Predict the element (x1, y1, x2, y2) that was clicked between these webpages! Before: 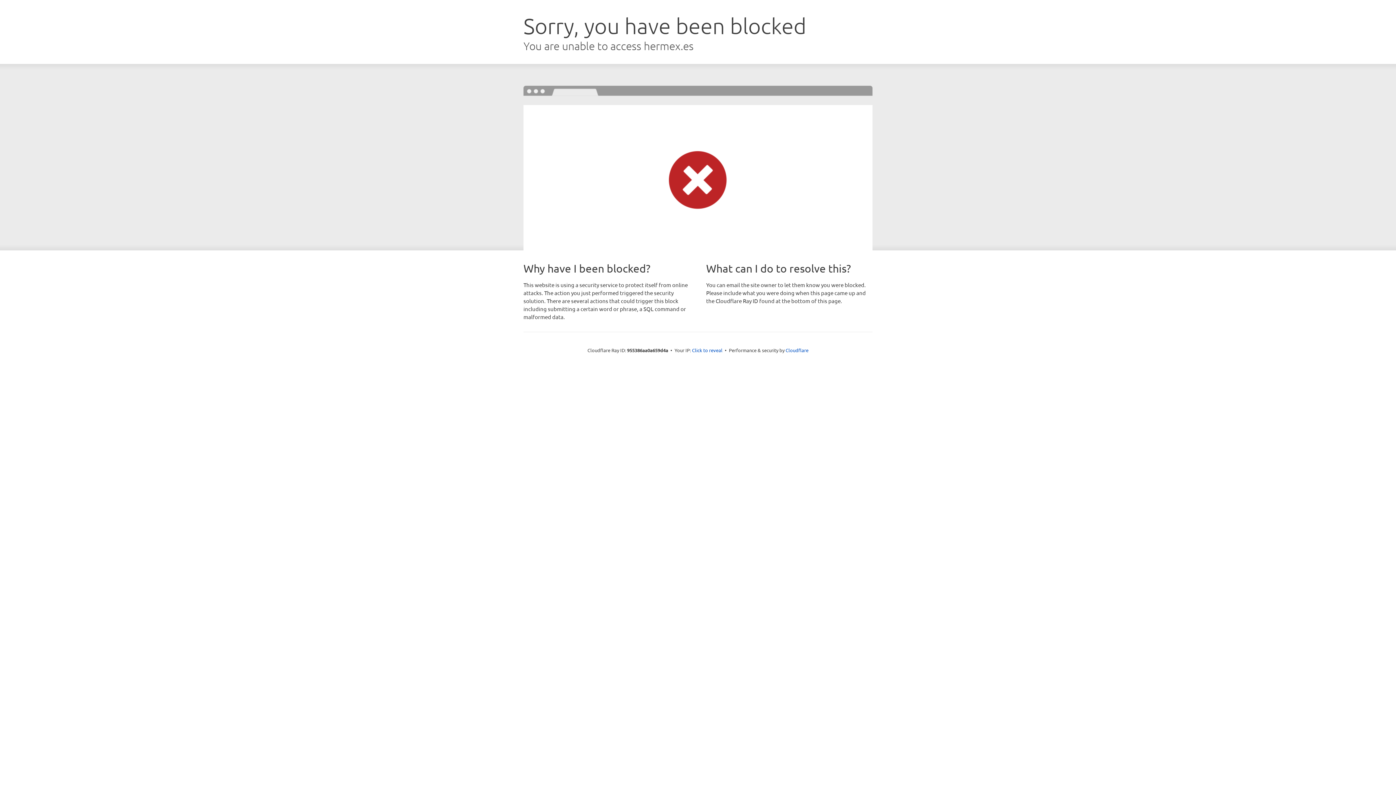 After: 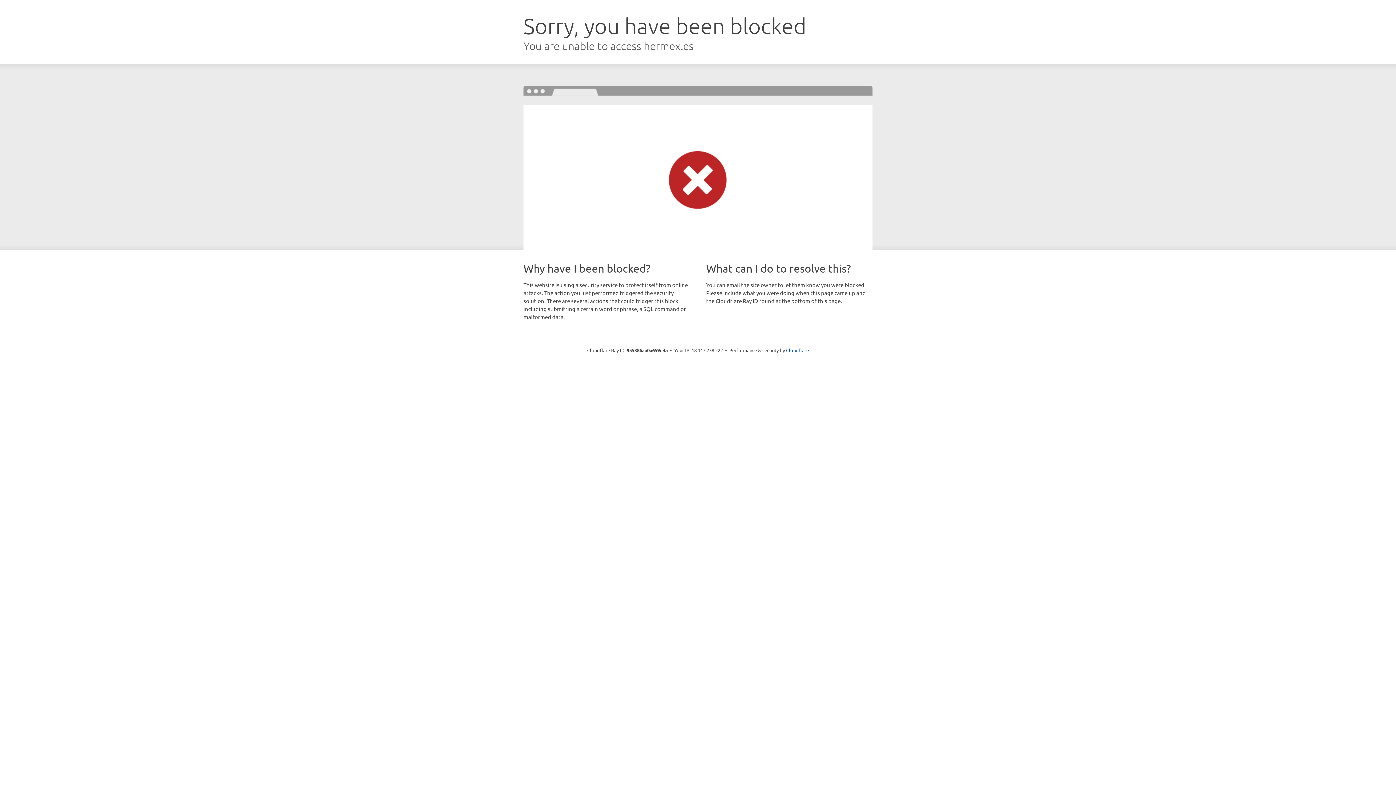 Action: label: Click to reveal bbox: (692, 346, 722, 353)